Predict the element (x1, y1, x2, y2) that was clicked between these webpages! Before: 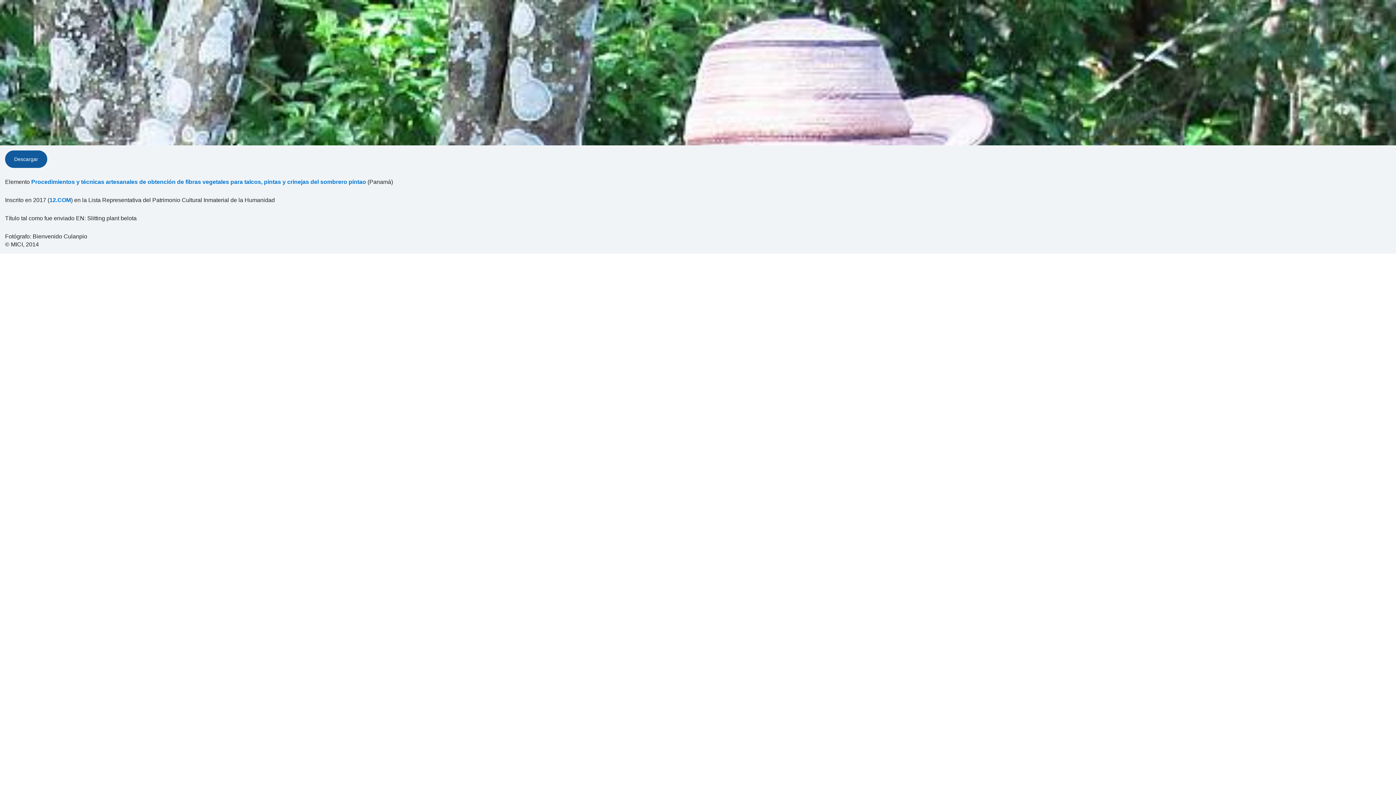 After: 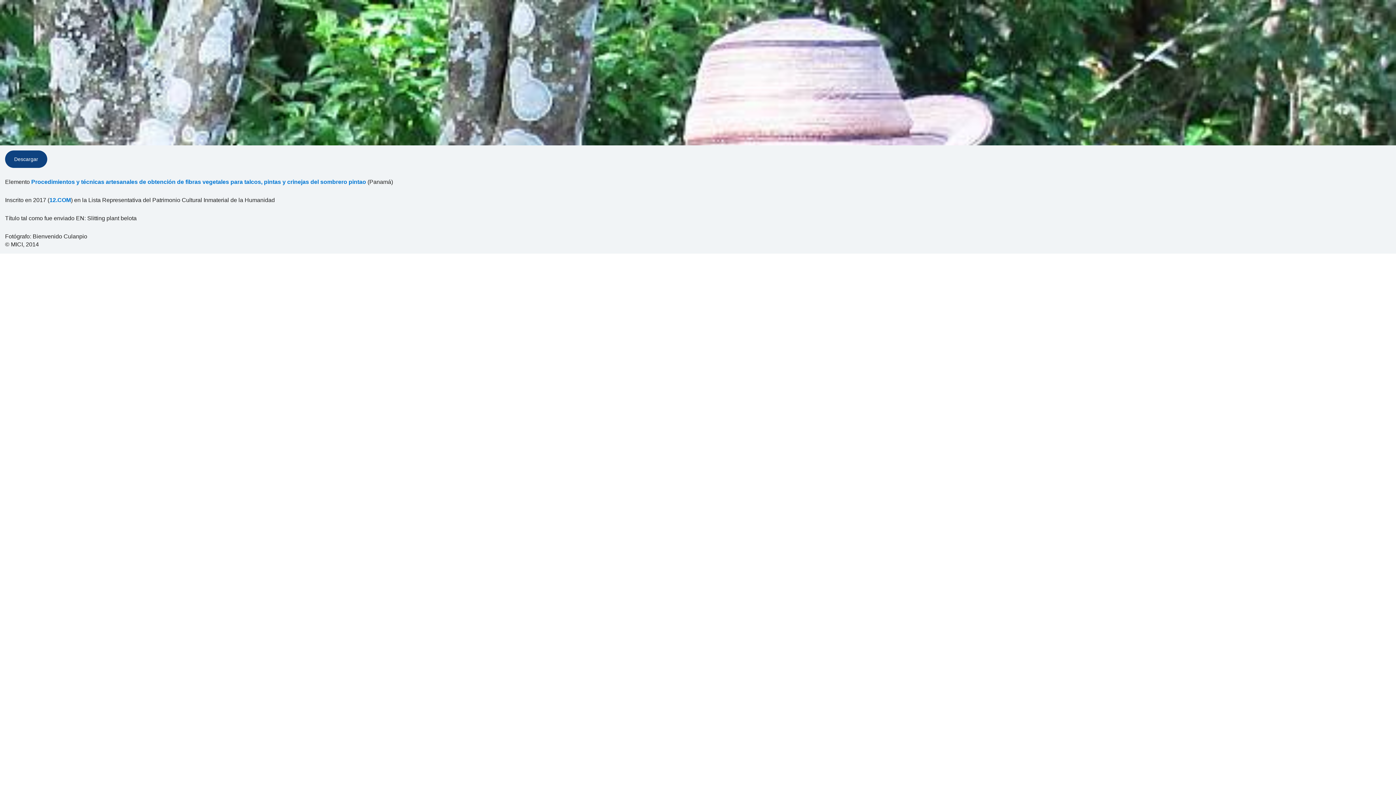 Action: label: Descargar bbox: (5, 150, 47, 168)